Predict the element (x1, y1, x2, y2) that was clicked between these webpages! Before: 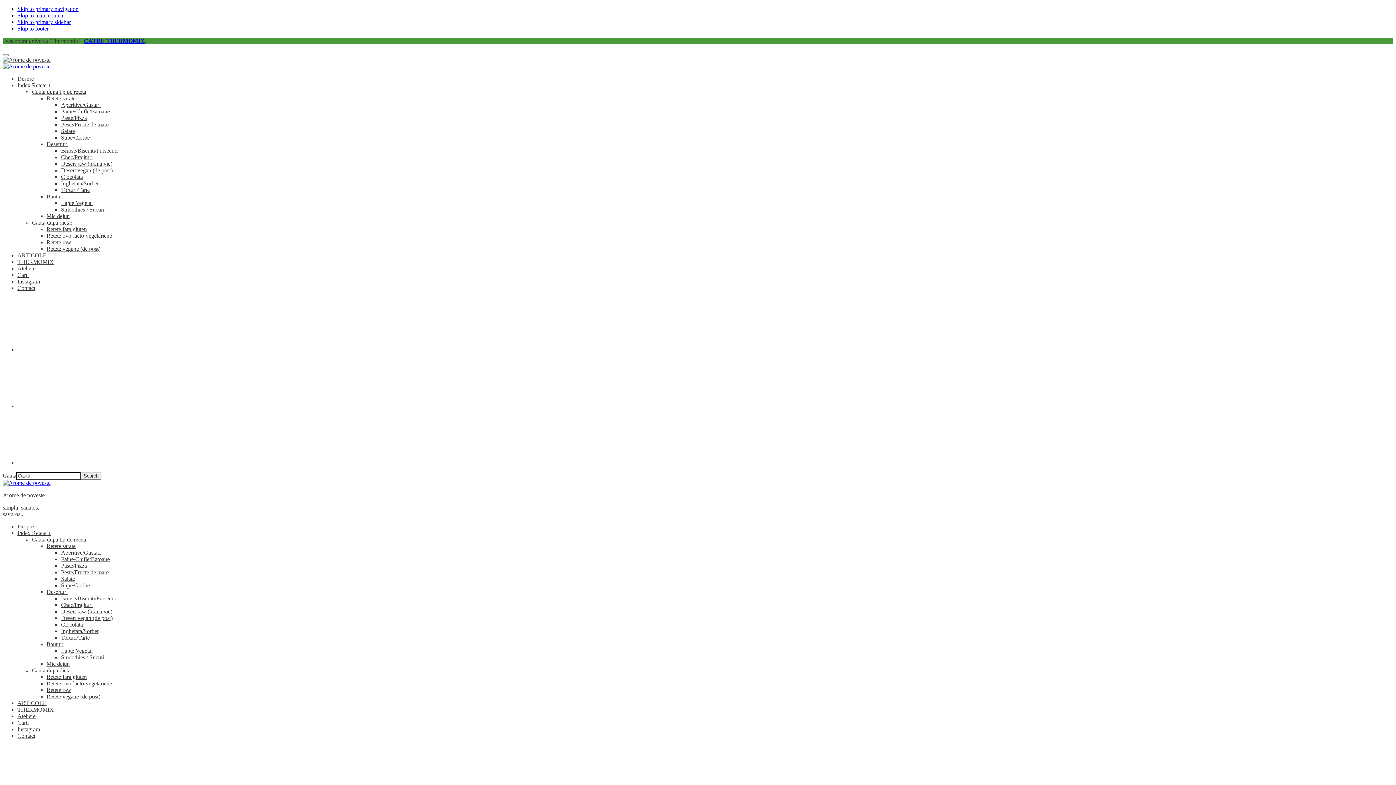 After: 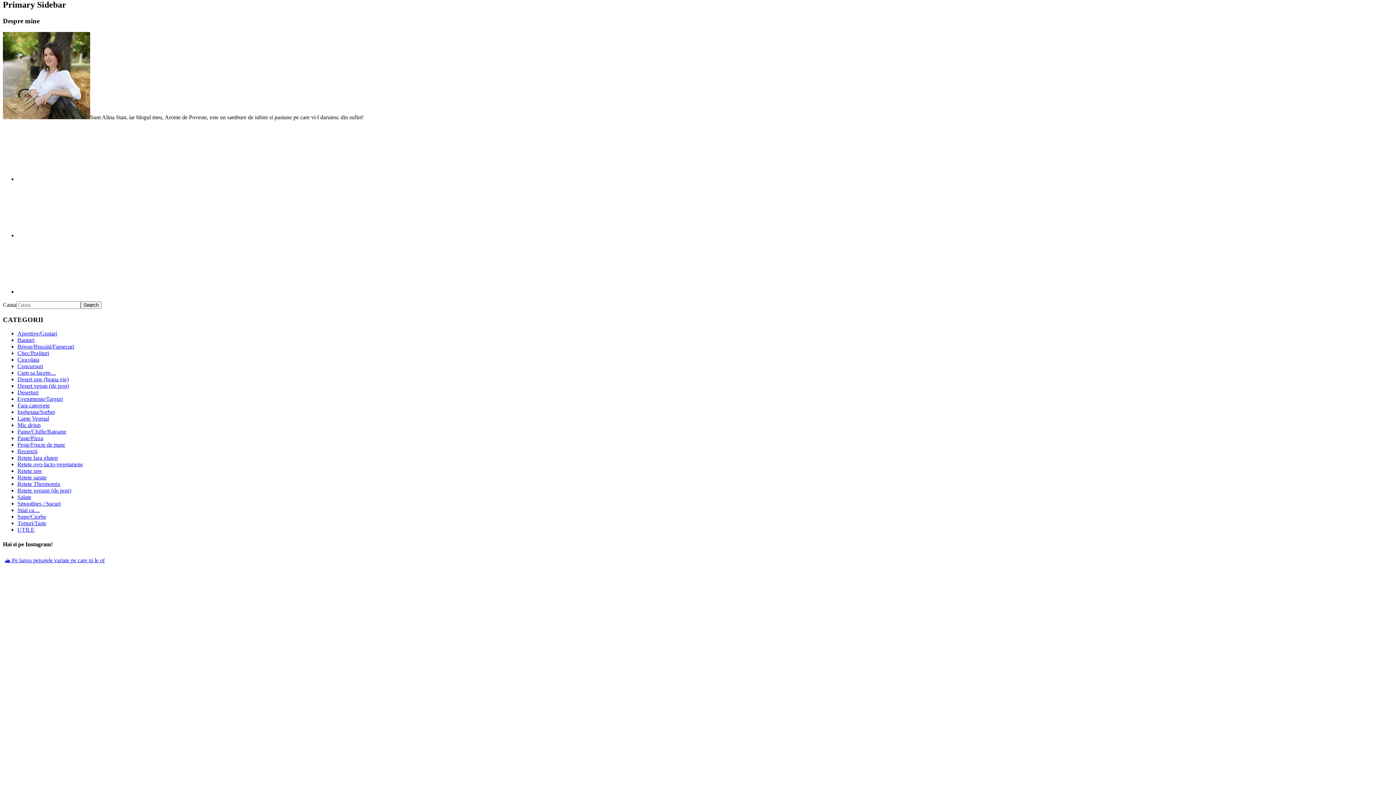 Action: label: Skip to primary sidebar bbox: (17, 18, 70, 25)